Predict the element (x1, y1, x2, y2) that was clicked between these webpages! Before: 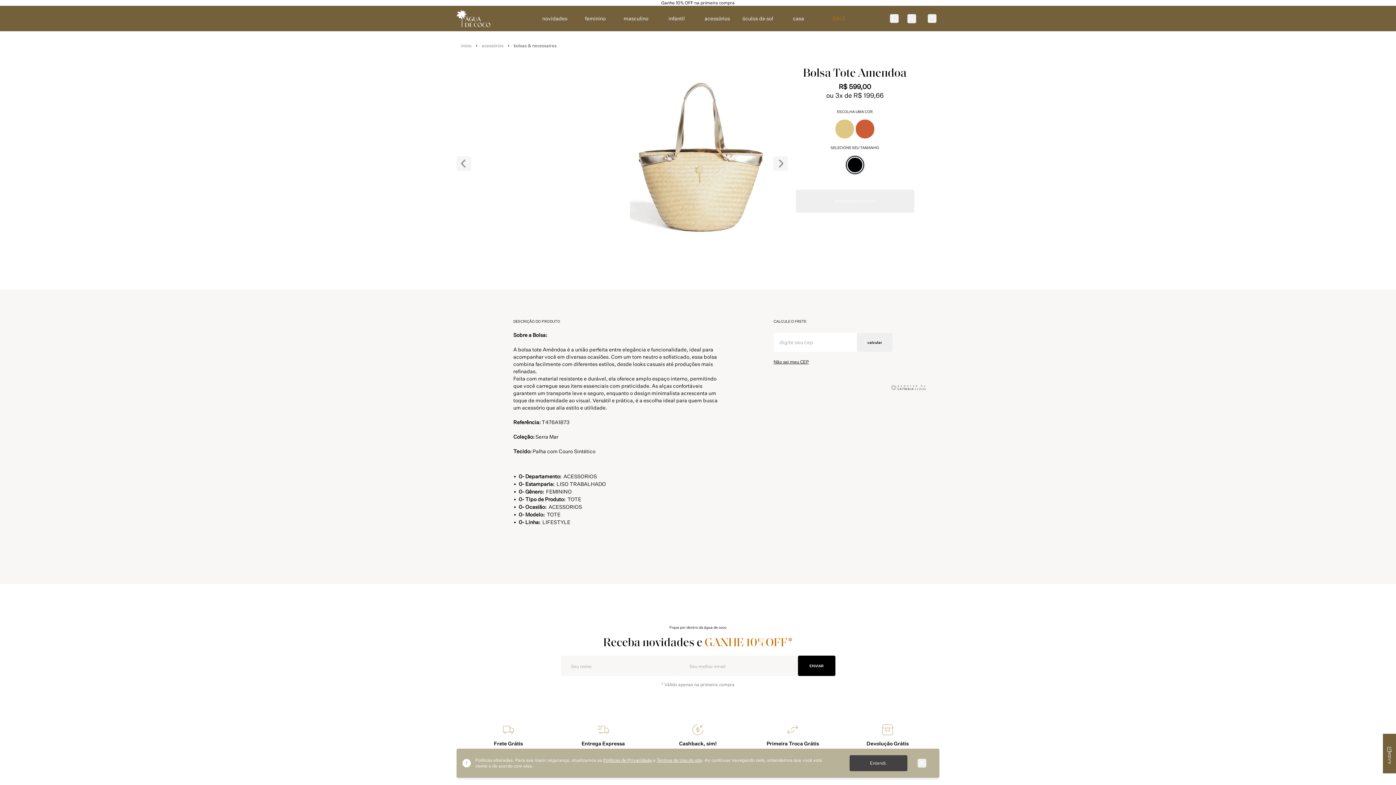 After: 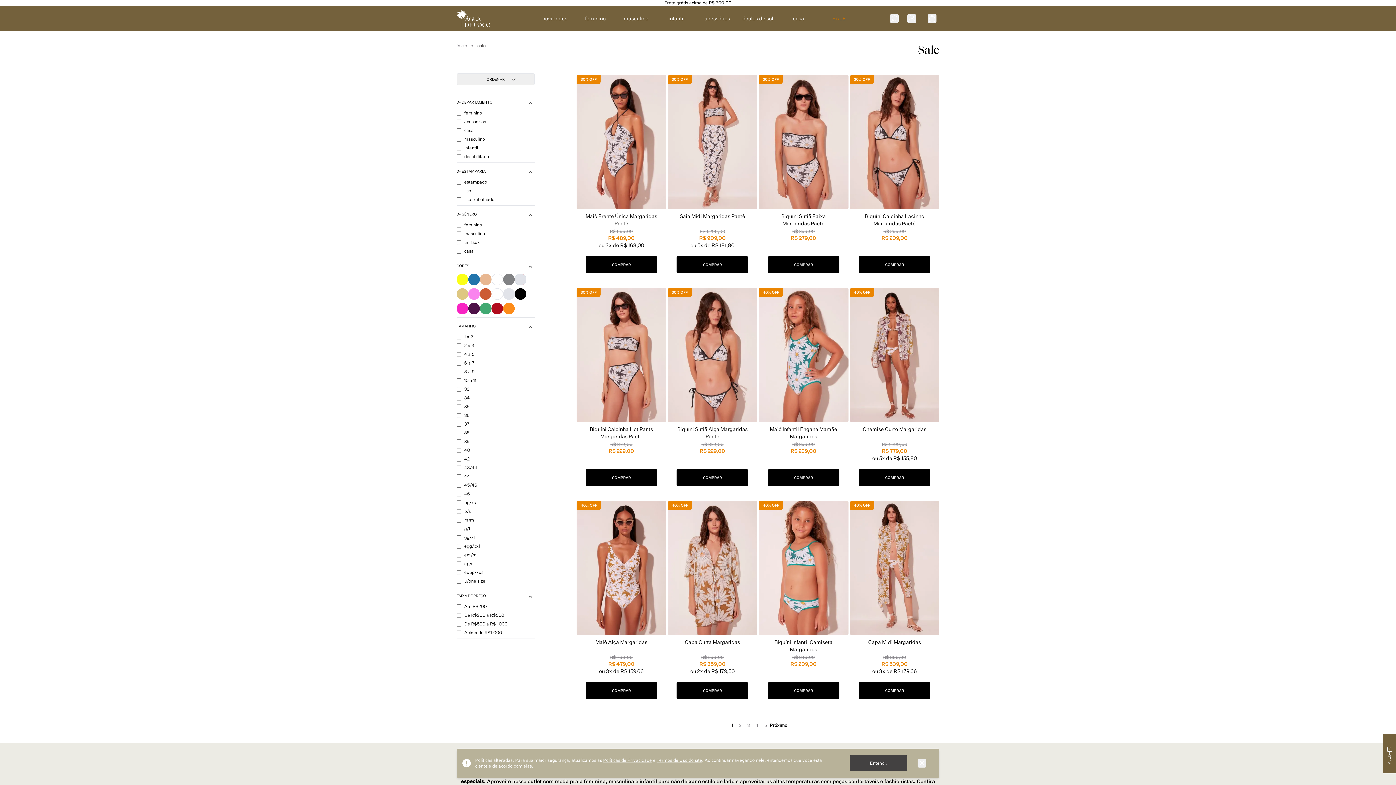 Action: bbox: (832, 9, 846, 28) label: SALE